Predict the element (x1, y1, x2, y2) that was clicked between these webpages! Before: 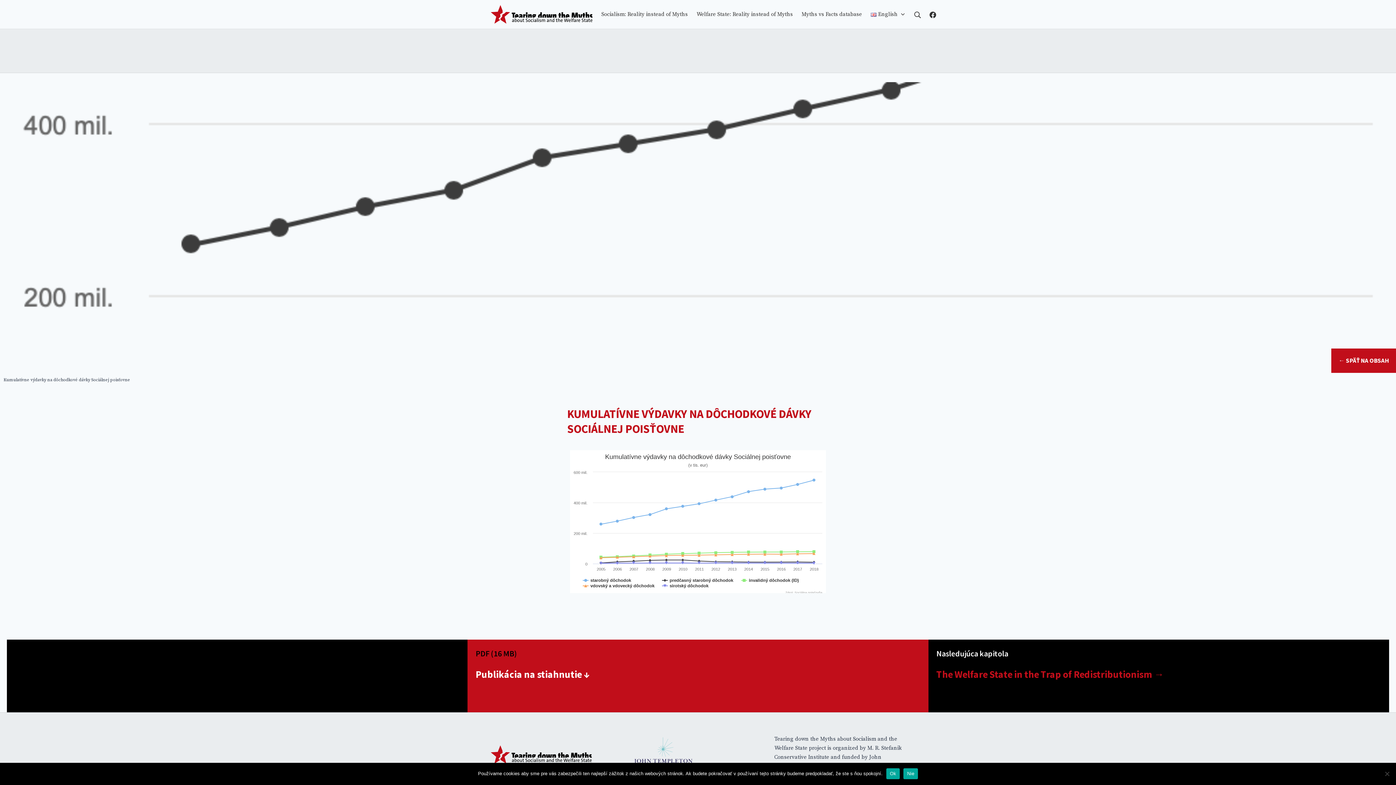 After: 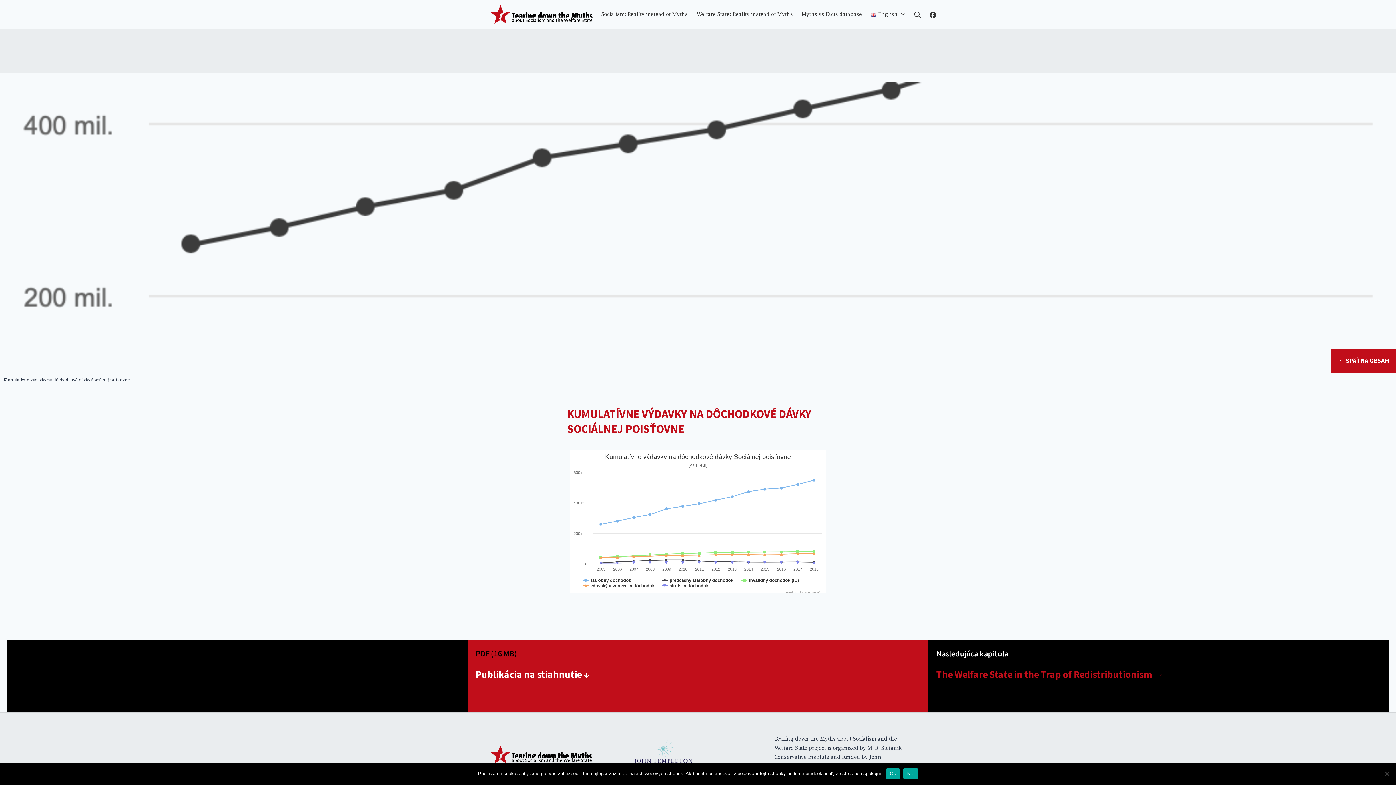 Action: bbox: (467, 668, 928, 689) label: Publikácia na stiahnutie ↓